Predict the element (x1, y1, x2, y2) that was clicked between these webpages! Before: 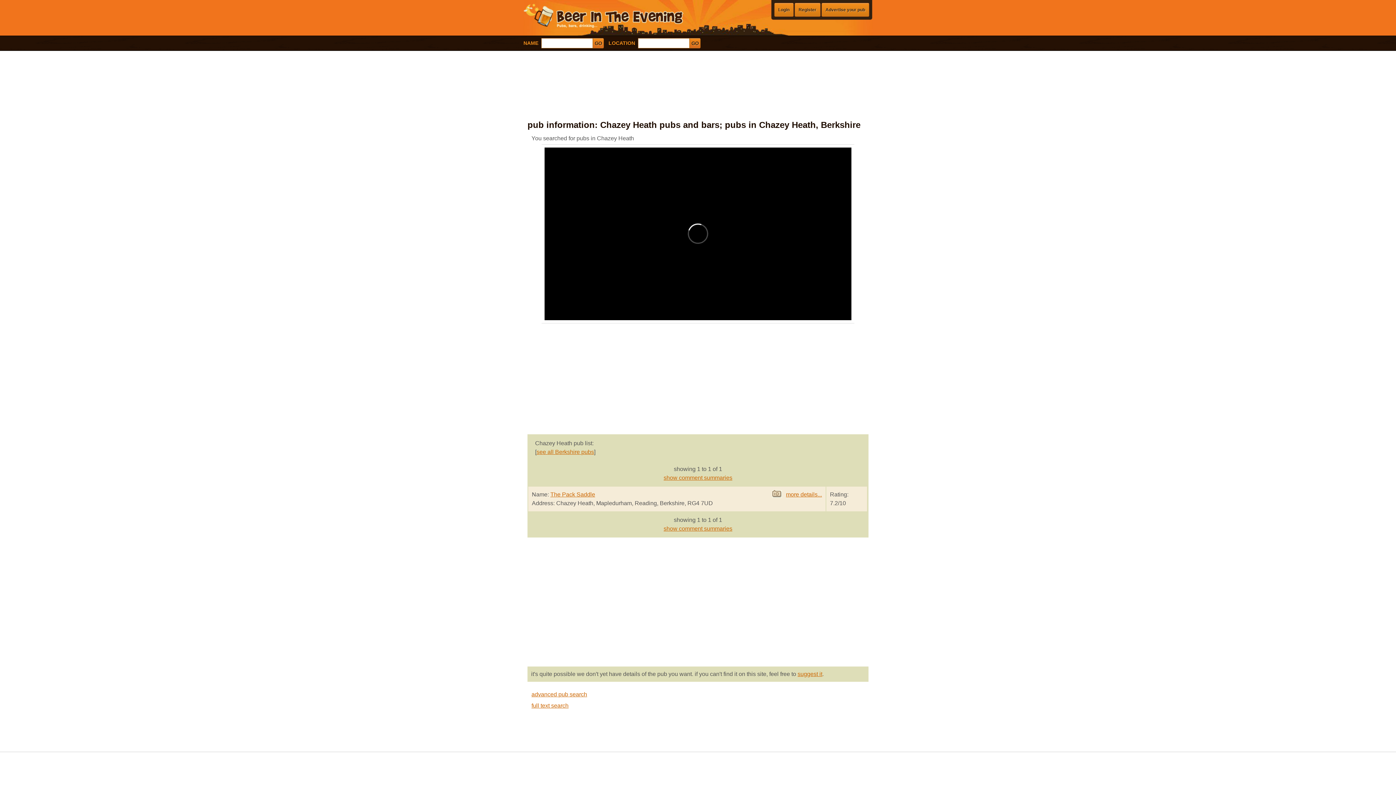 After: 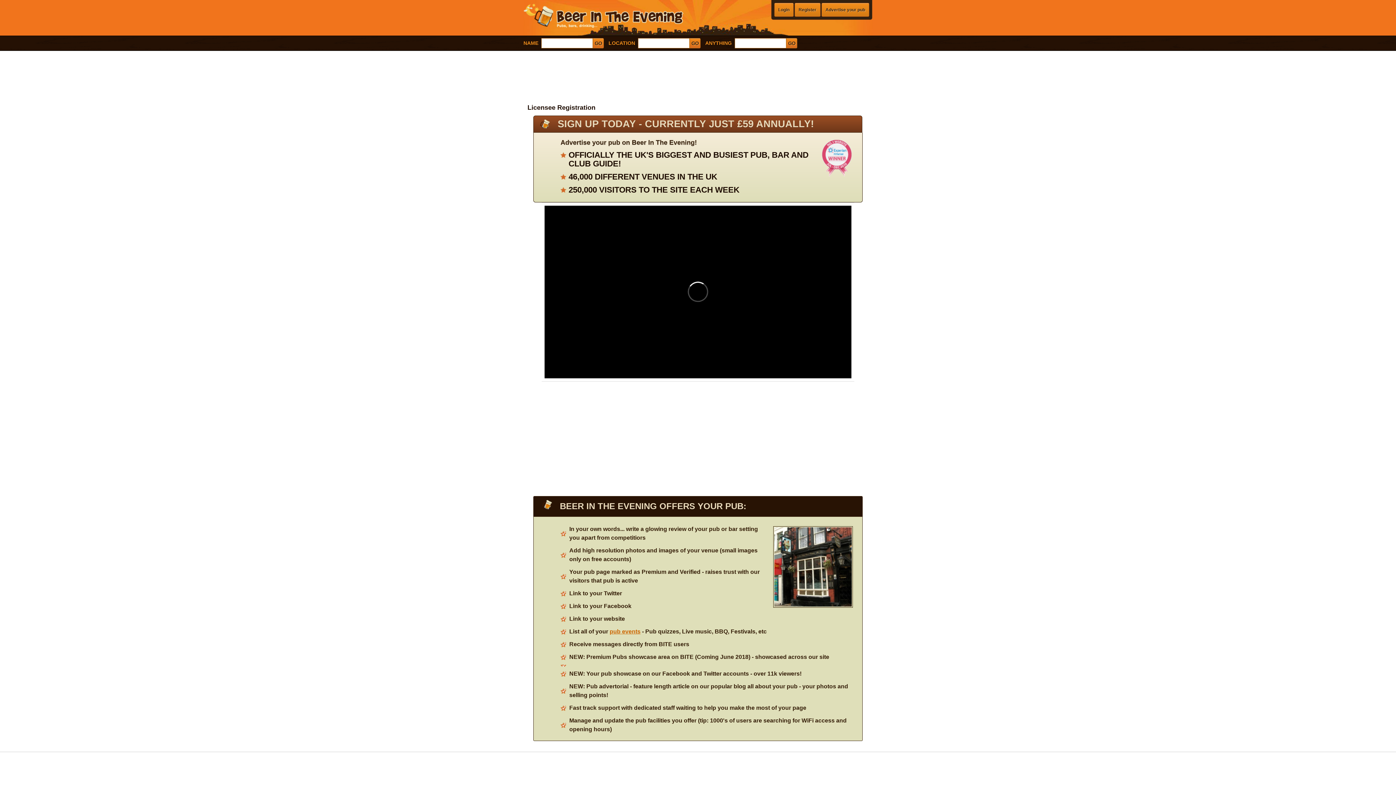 Action: label: Advertise your pub bbox: (821, 2, 869, 16)